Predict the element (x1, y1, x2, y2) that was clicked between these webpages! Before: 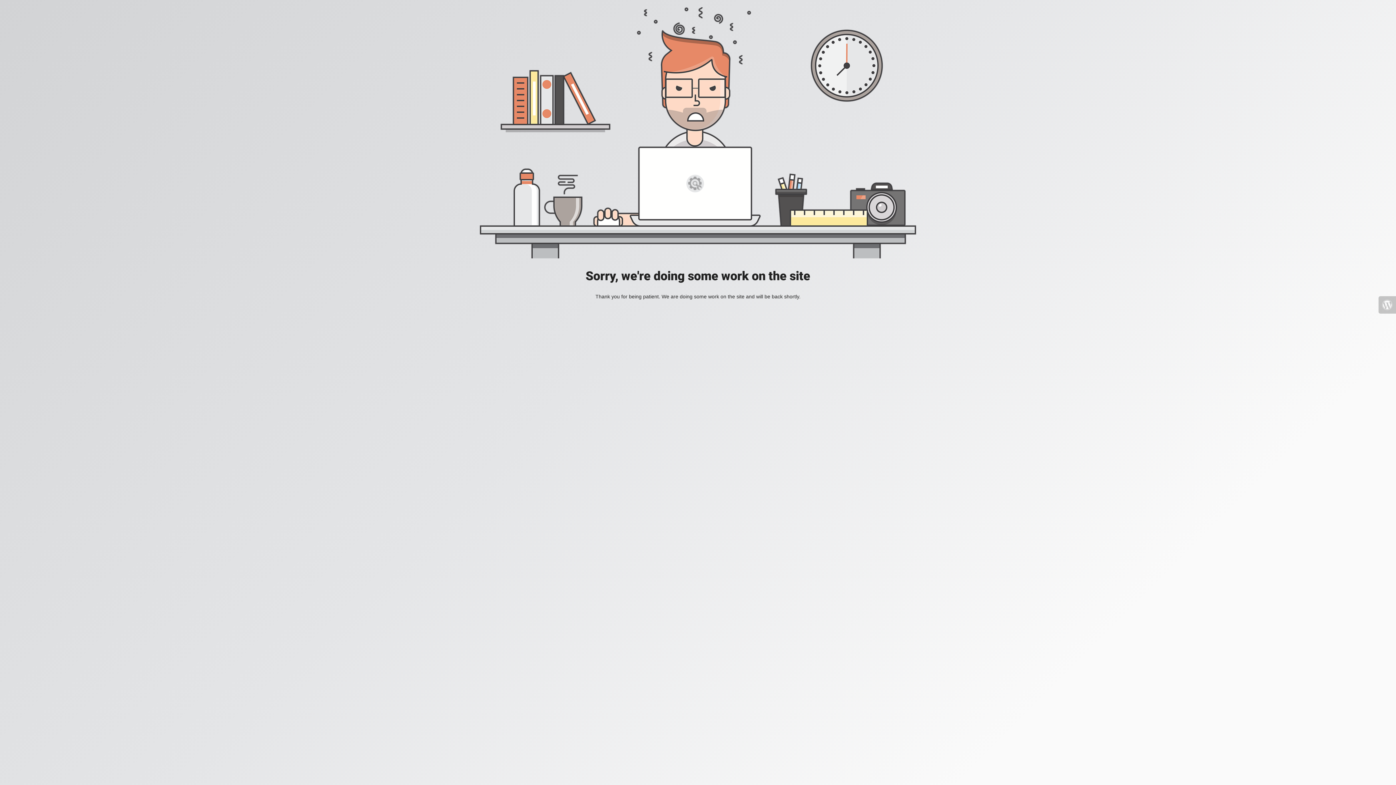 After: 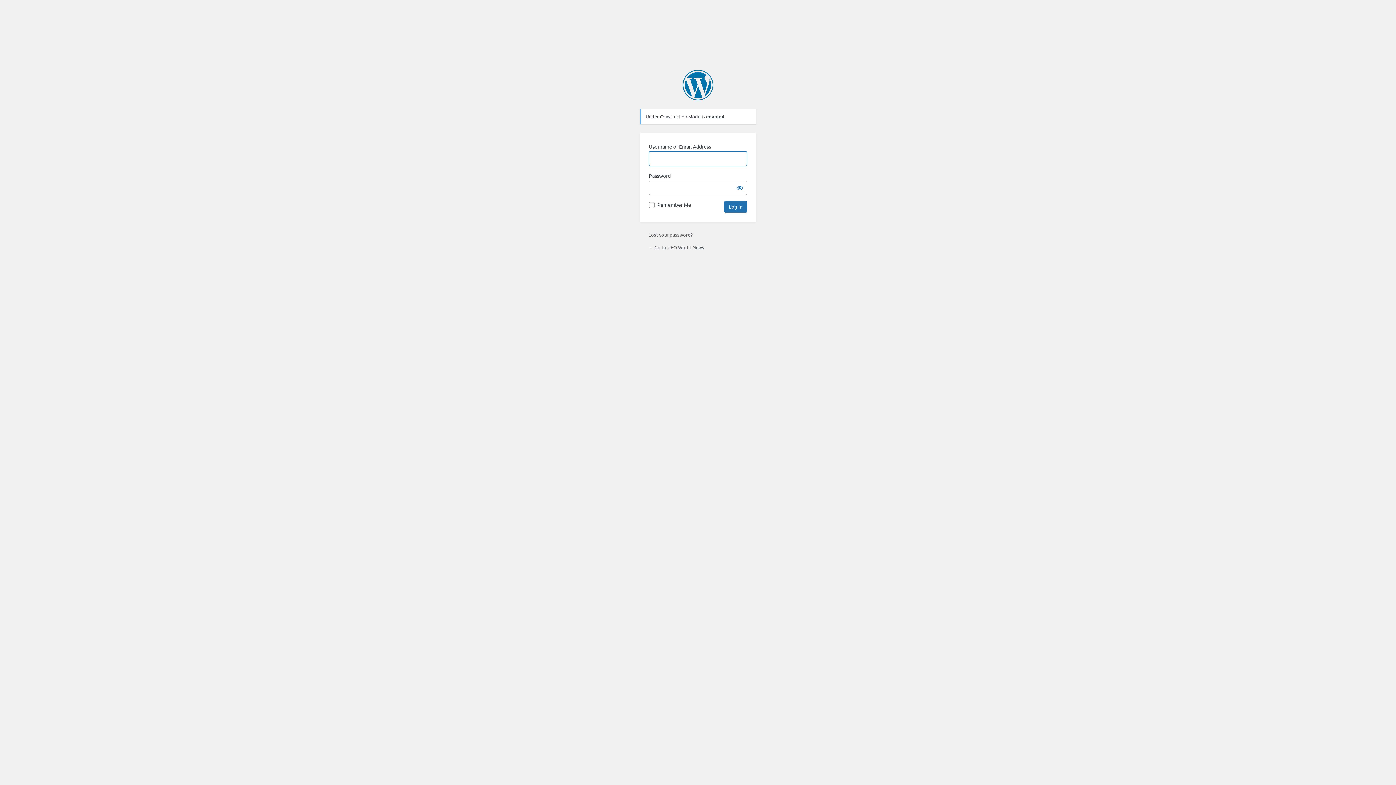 Action: bbox: (1378, 296, 1396, 313)